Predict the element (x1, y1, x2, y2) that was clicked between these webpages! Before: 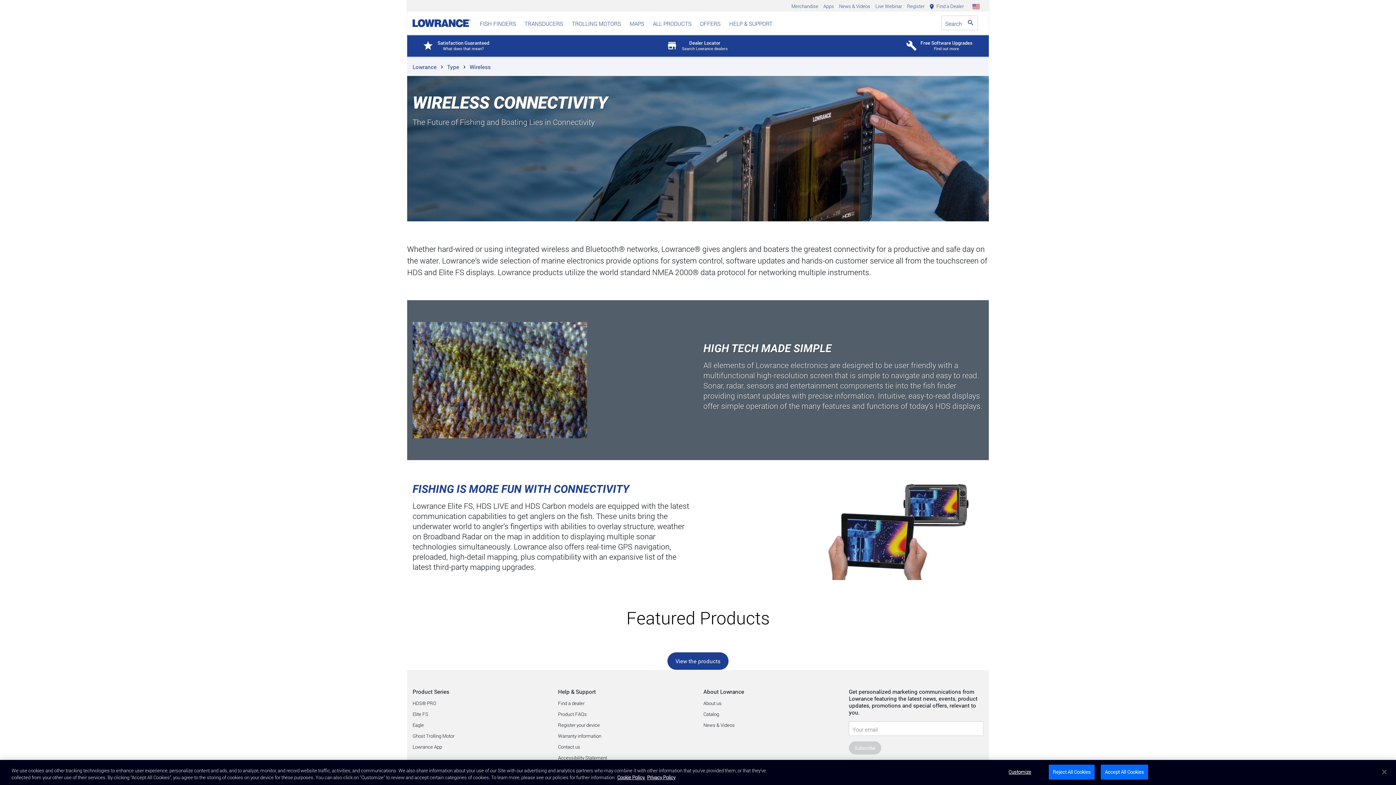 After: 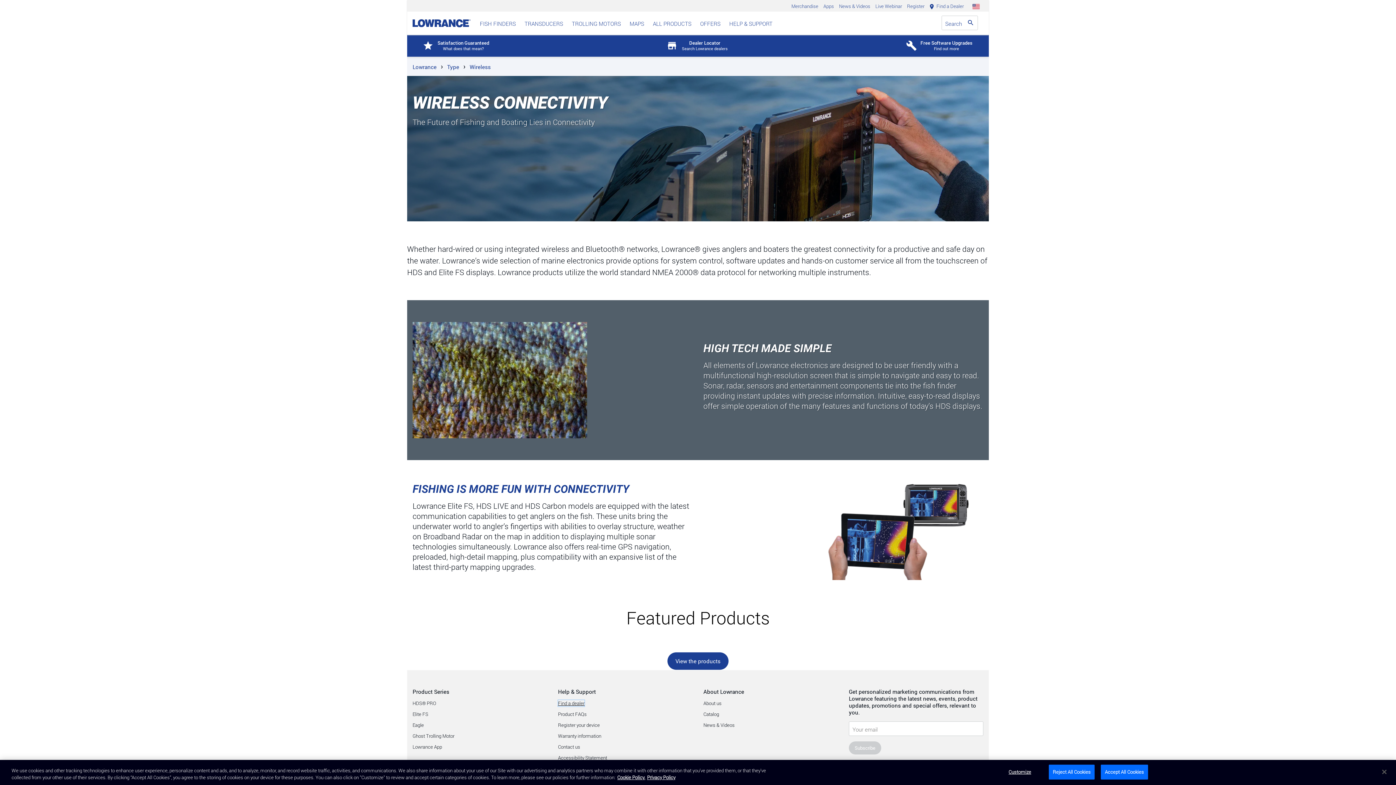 Action: label: Find a dealer bbox: (558, 700, 584, 706)